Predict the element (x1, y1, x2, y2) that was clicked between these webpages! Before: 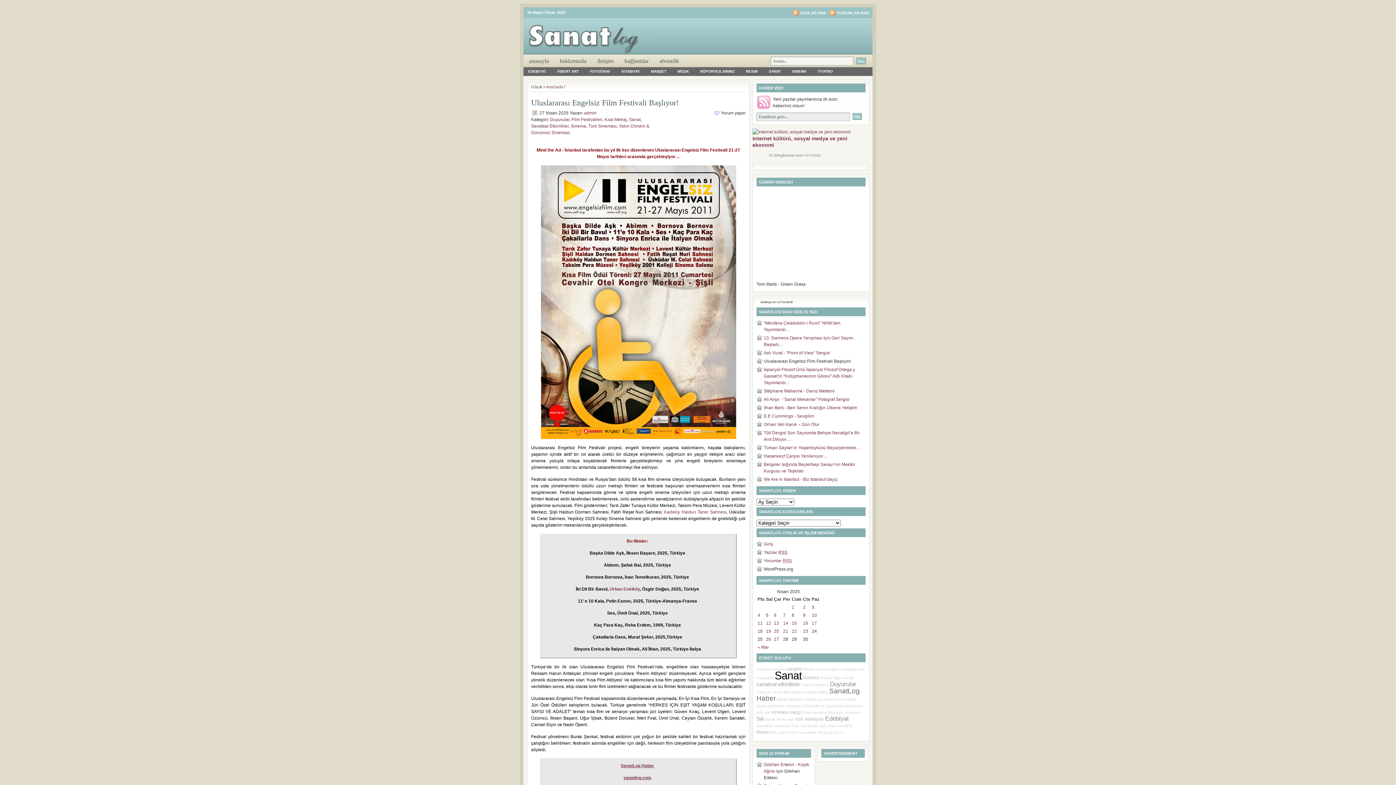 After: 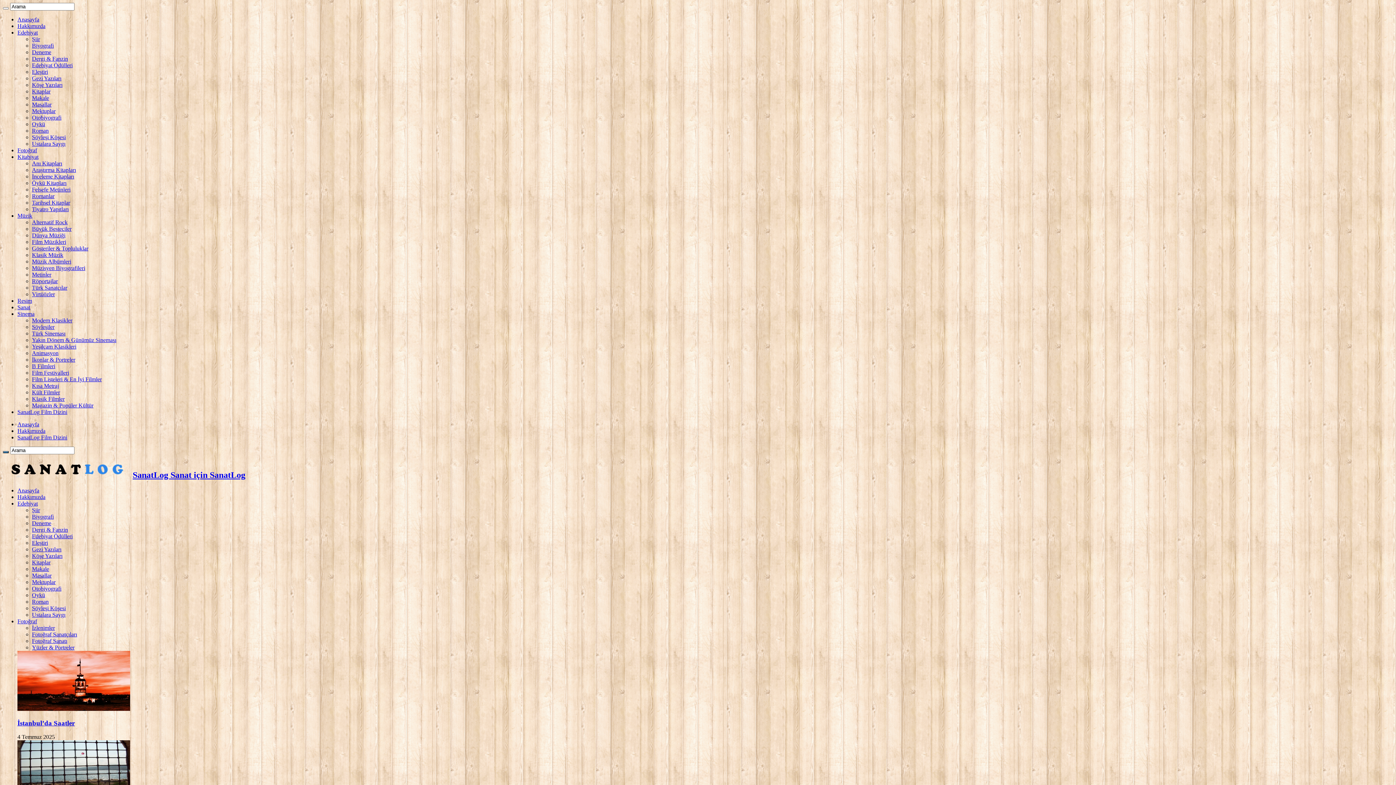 Action: label: RÖPORTAJLARIMIZ bbox: (695, 67, 739, 75)